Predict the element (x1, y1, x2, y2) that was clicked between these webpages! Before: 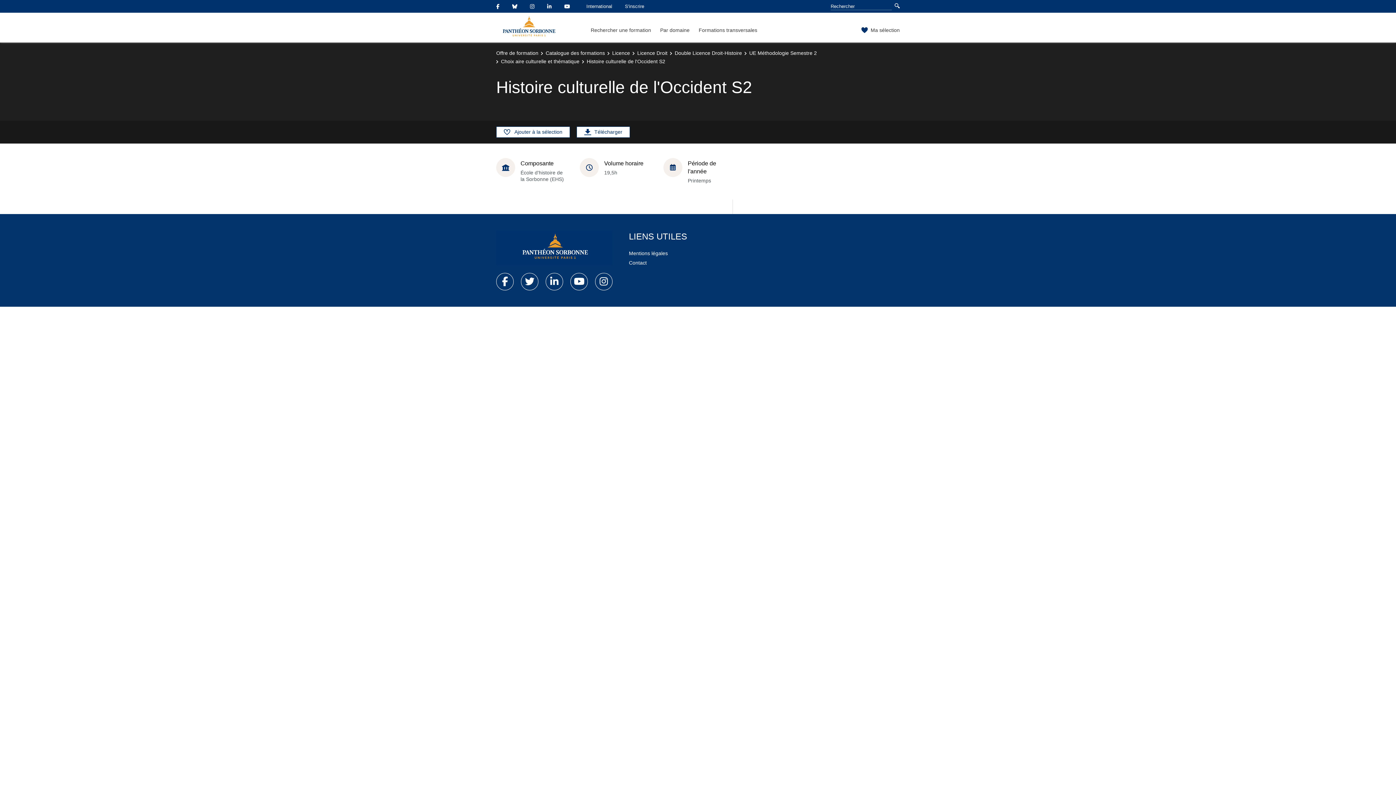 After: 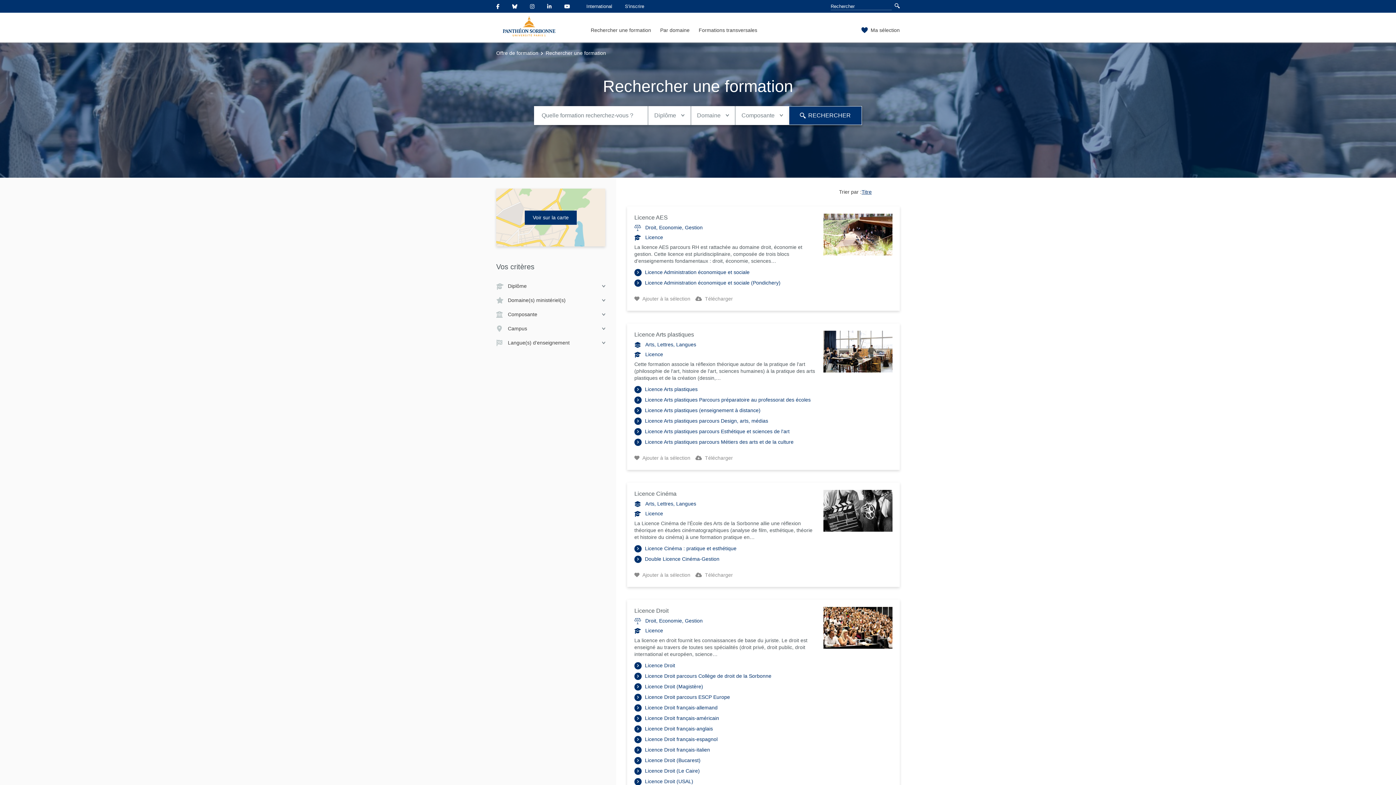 Action: label: Rechercher une formation bbox: (590, 26, 651, 42)